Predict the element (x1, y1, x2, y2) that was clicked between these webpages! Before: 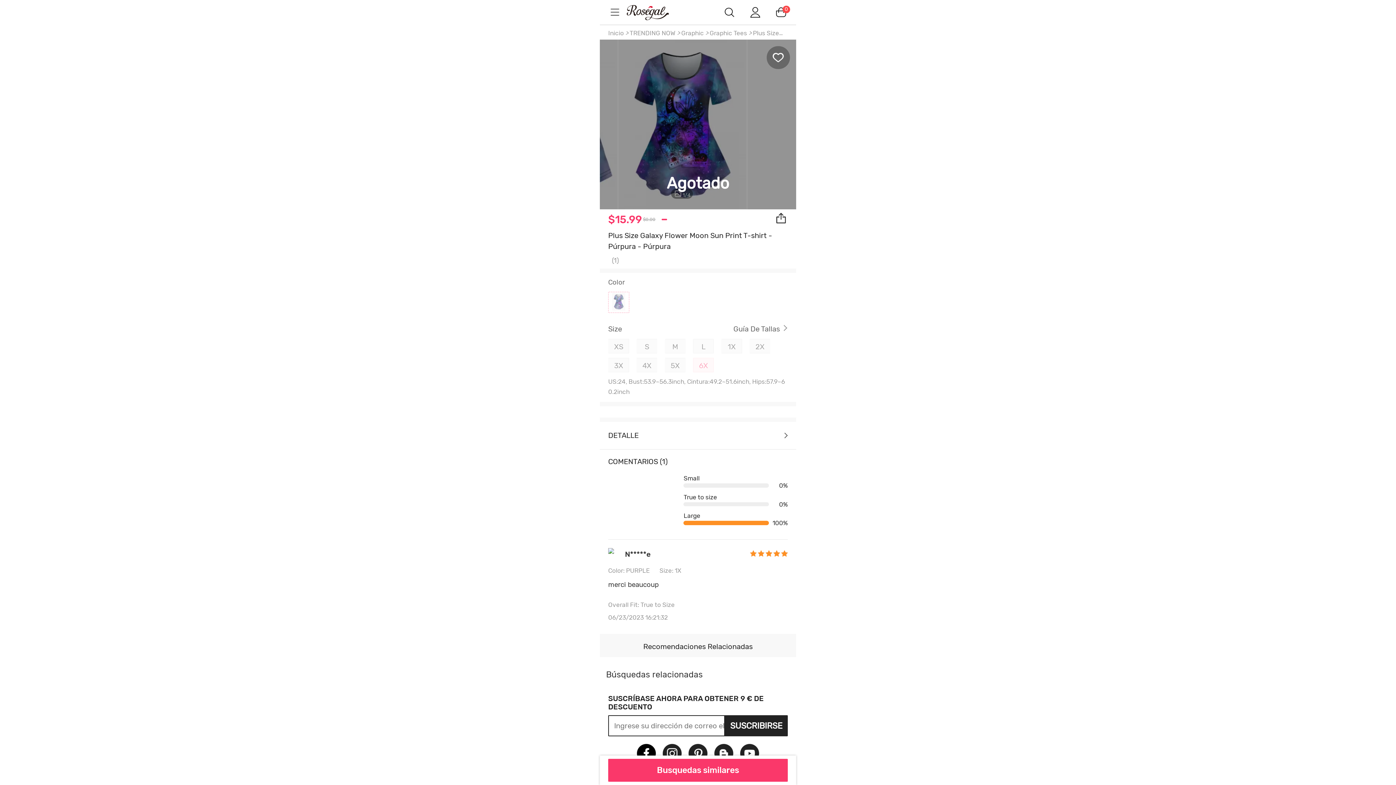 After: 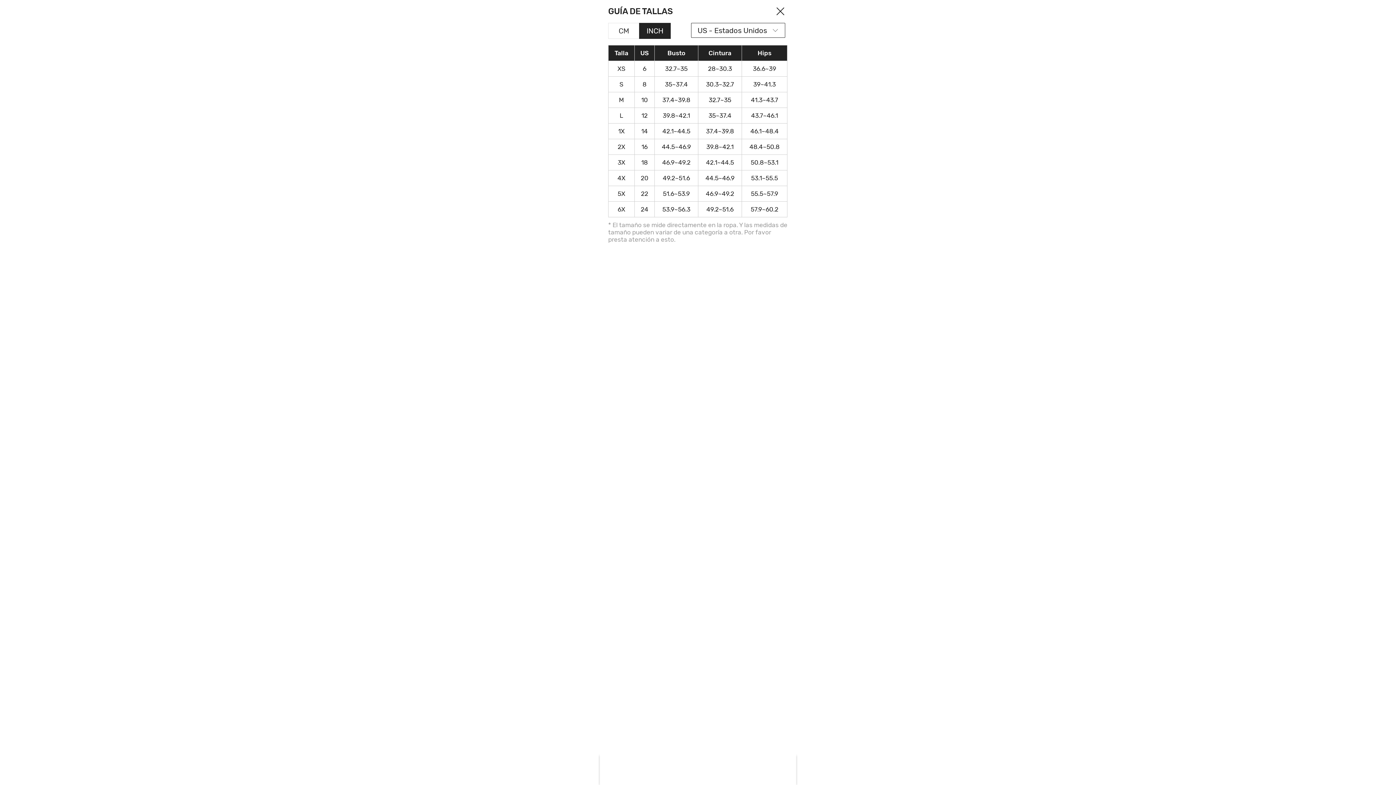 Action: label: Guía De Tallas bbox: (733, 325, 787, 332)